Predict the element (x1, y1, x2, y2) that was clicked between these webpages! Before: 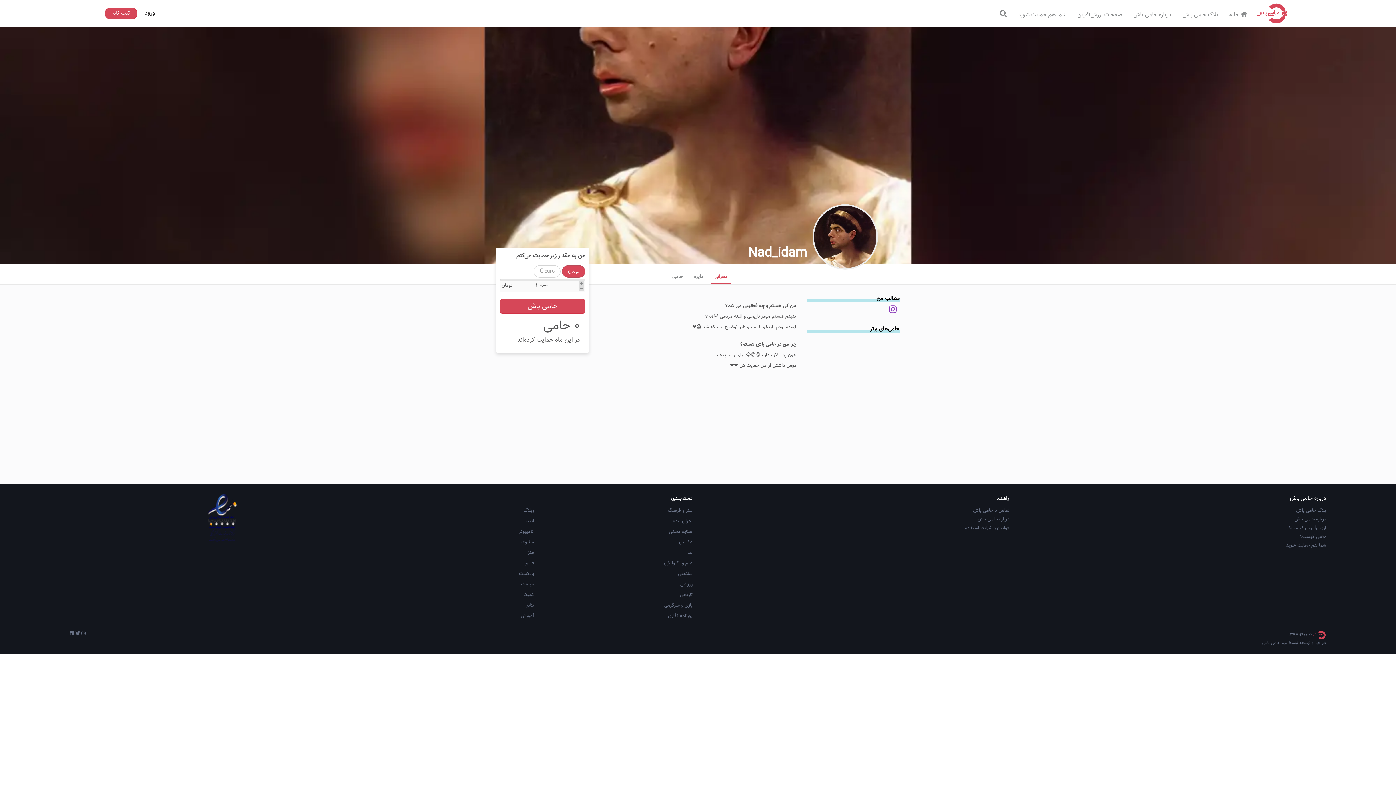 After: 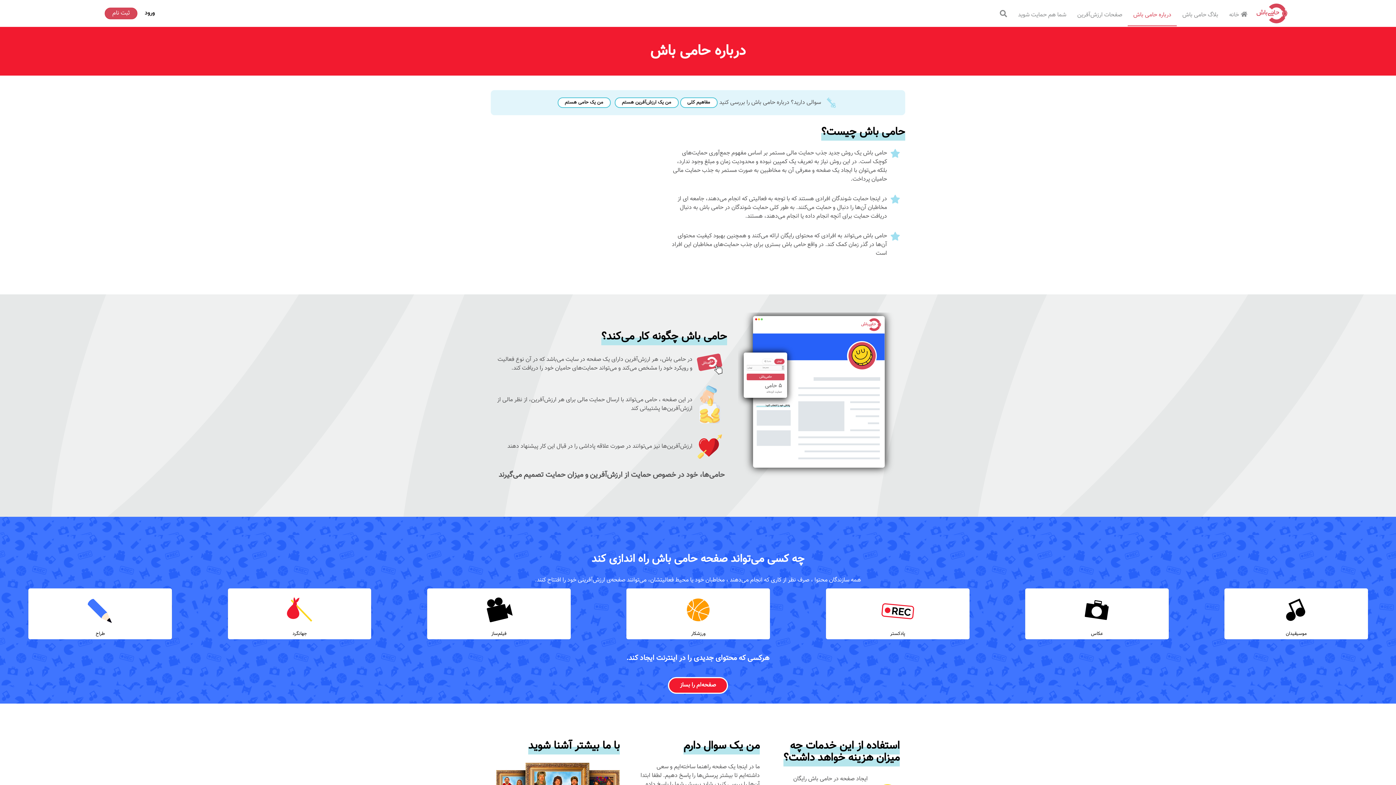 Action: label: درباره حامی باش bbox: (1294, 515, 1326, 523)